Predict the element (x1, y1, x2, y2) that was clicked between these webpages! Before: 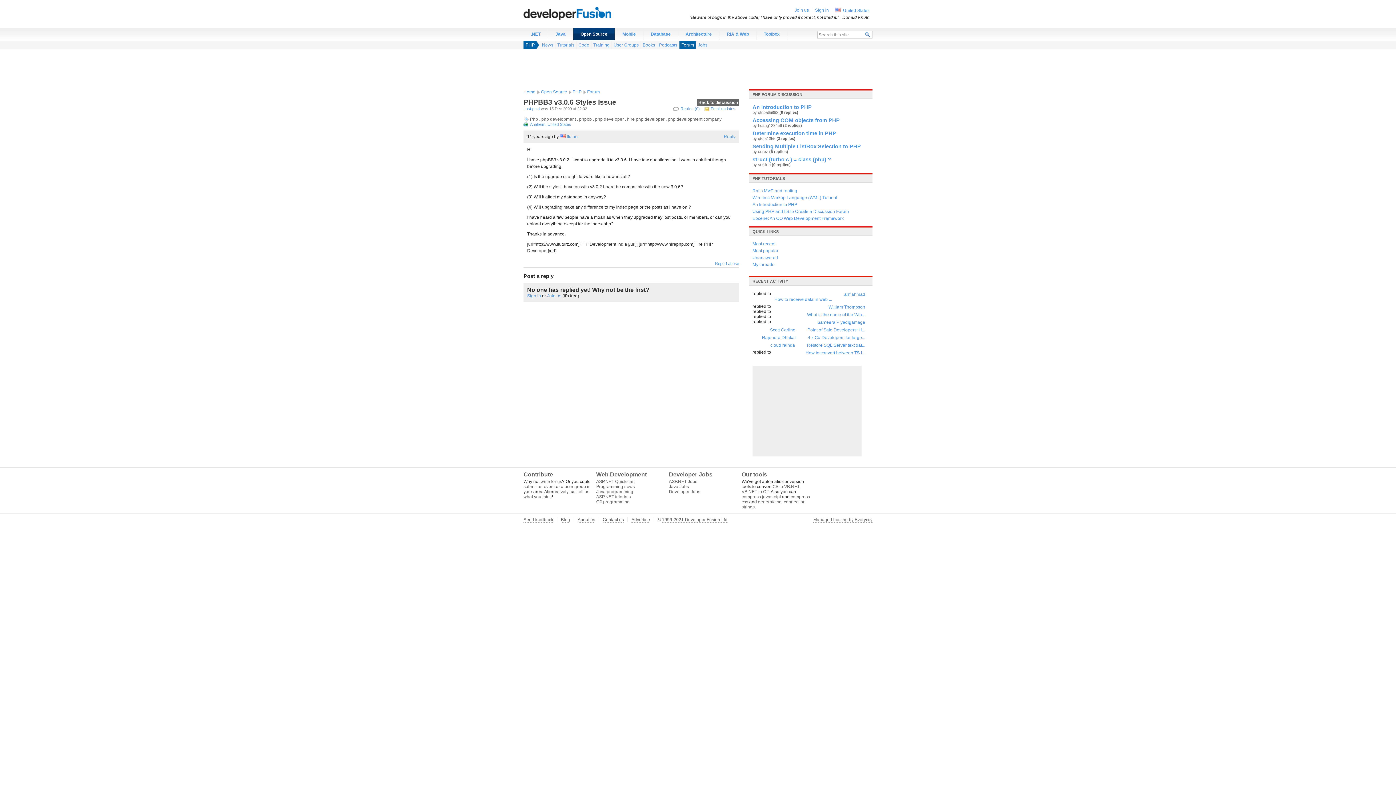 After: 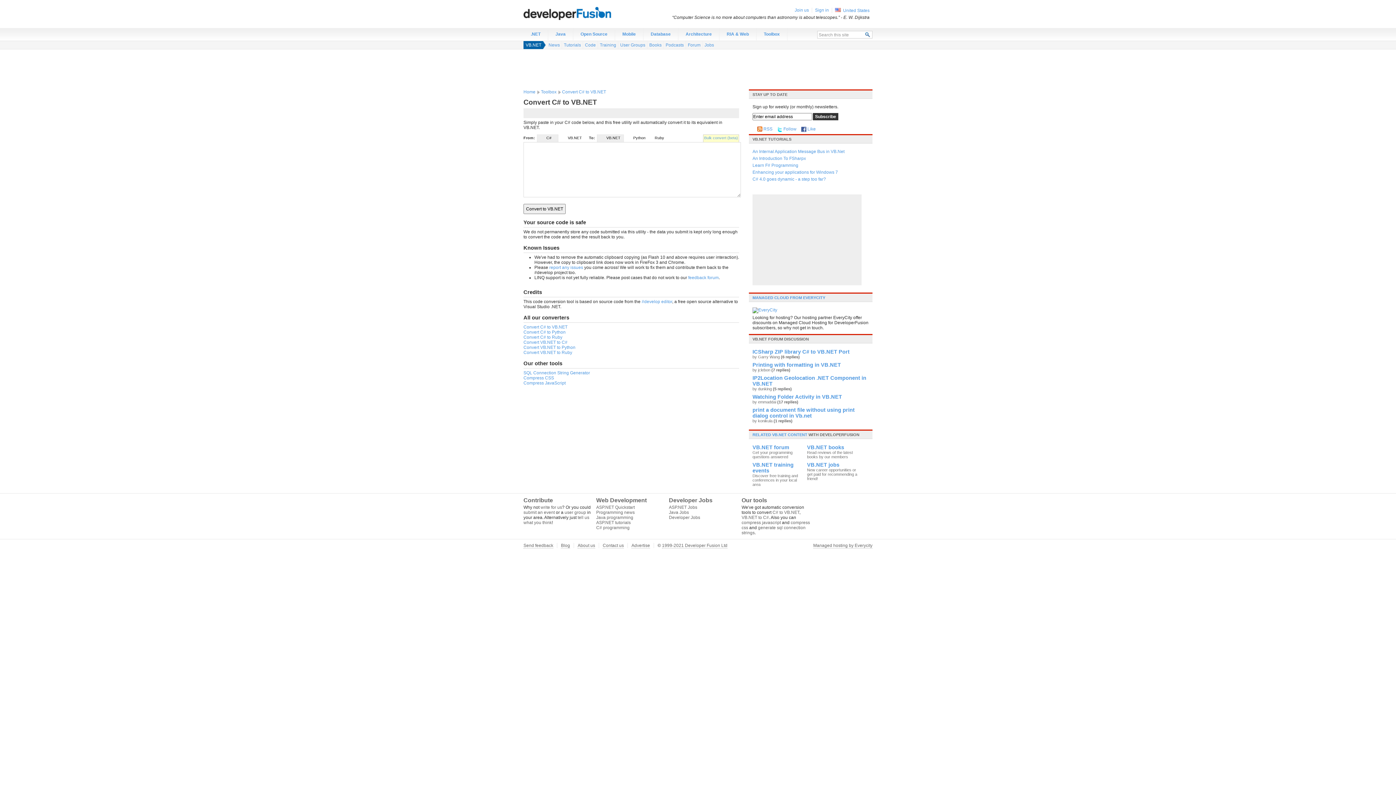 Action: bbox: (741, 489, 769, 494) label: VB.NET to C#